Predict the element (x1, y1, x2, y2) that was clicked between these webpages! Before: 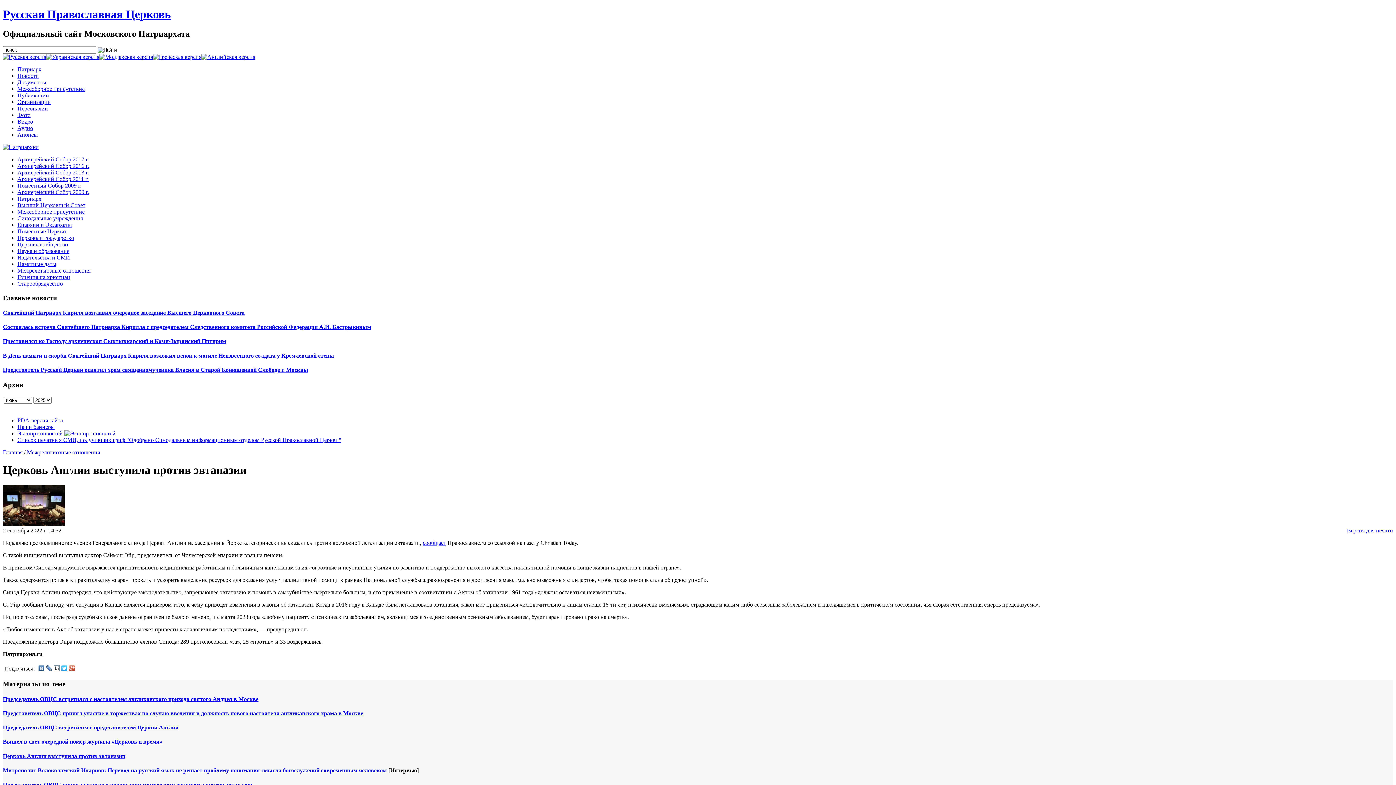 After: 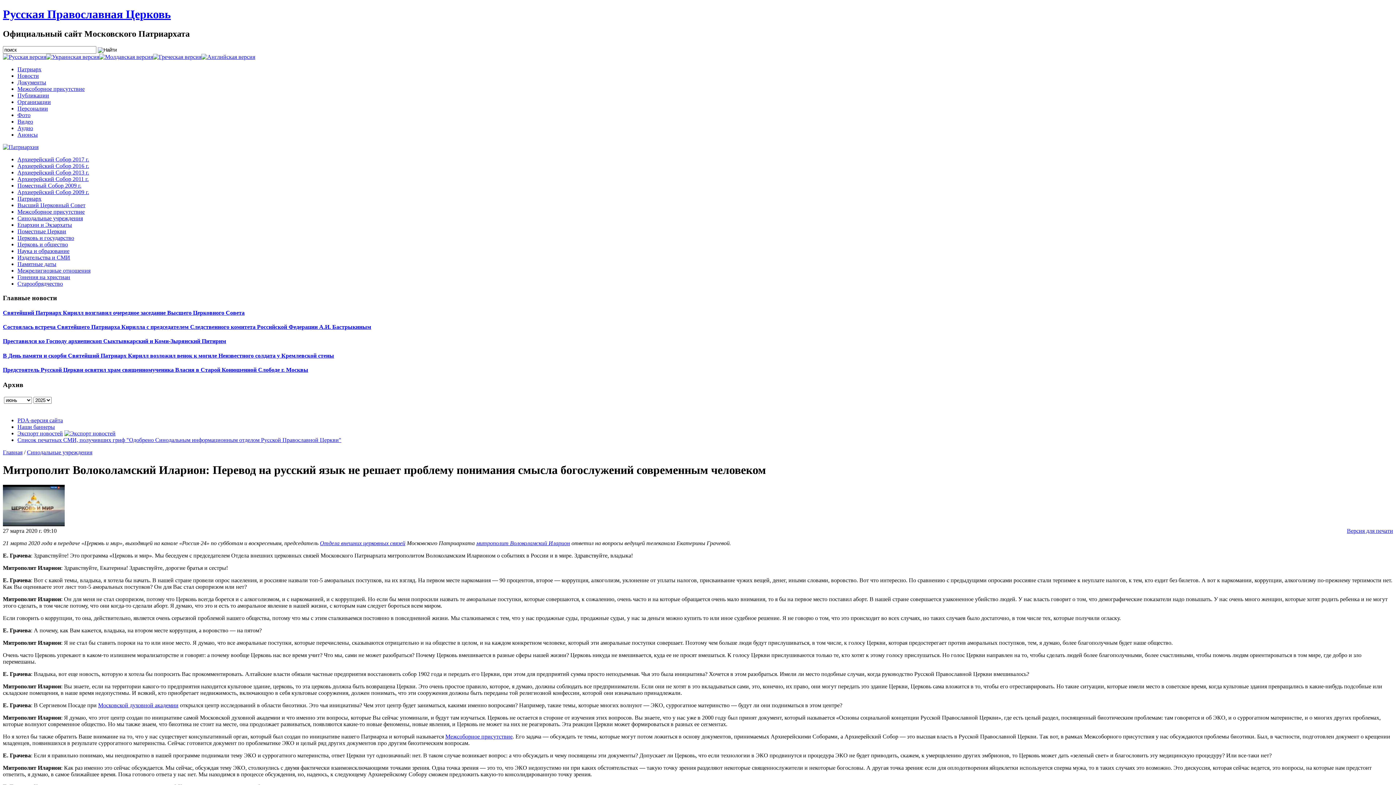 Action: bbox: (2, 767, 386, 773) label: Митрополит Волоколамский Иларион: Перевод на русский язык не решает проблему понимания смысла богослужений современным человеком